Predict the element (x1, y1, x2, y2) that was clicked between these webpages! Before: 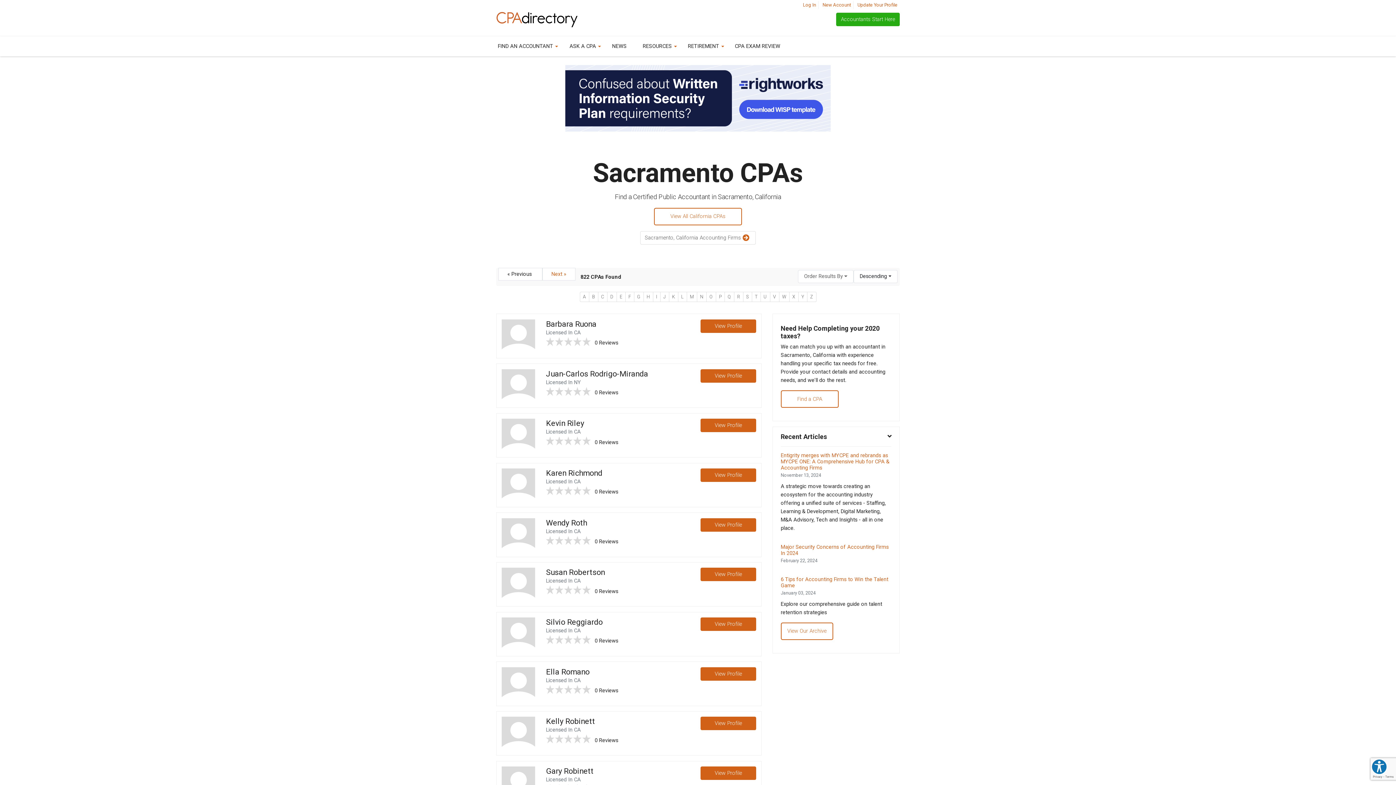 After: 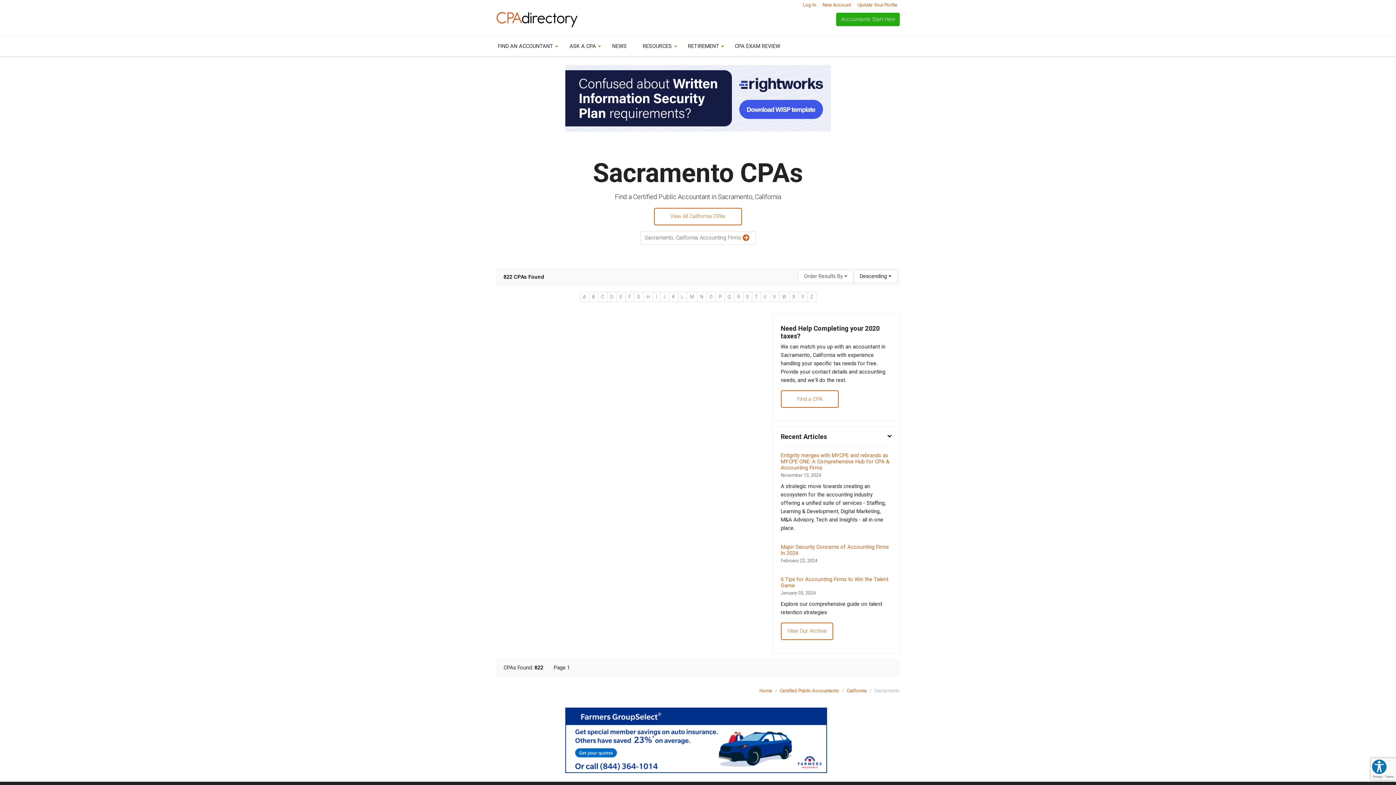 Action: label: X bbox: (789, 292, 798, 302)